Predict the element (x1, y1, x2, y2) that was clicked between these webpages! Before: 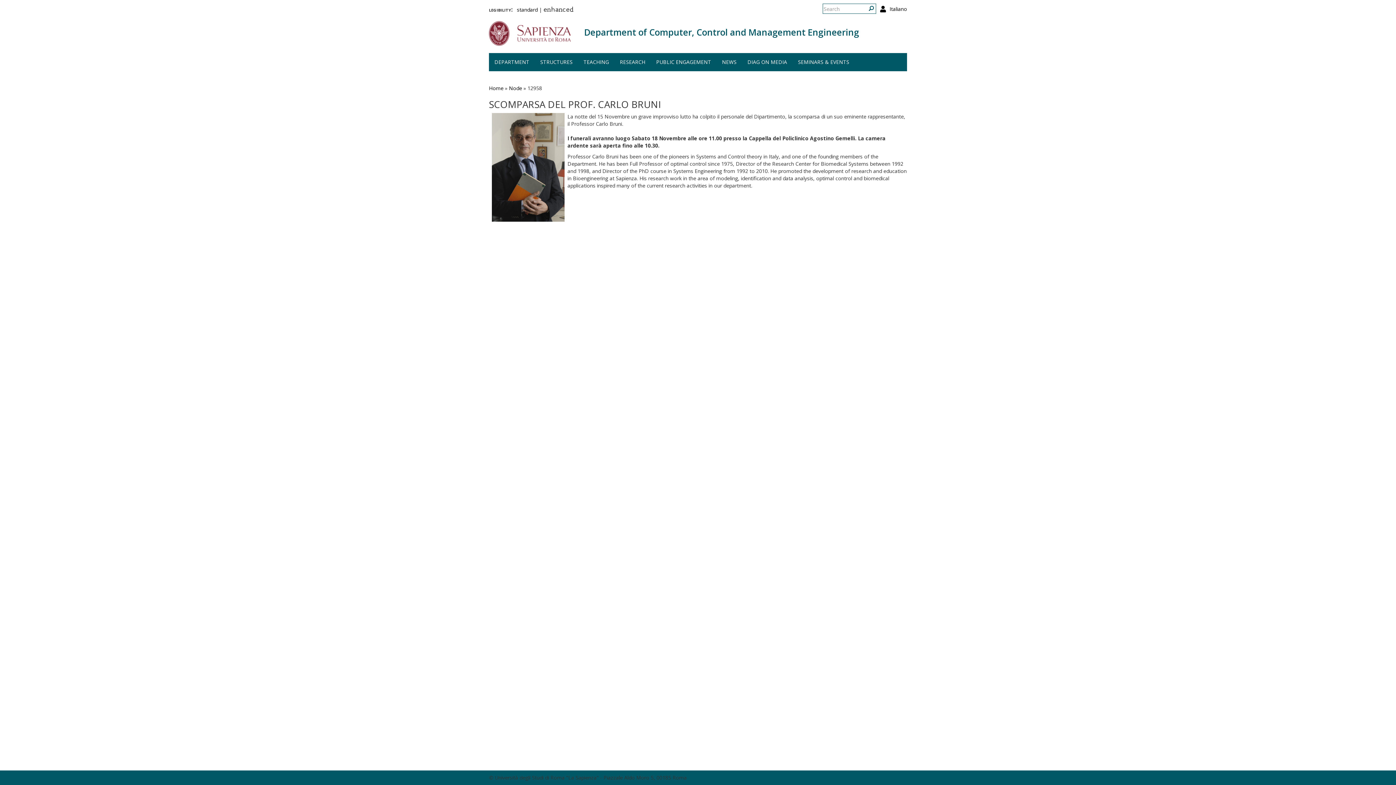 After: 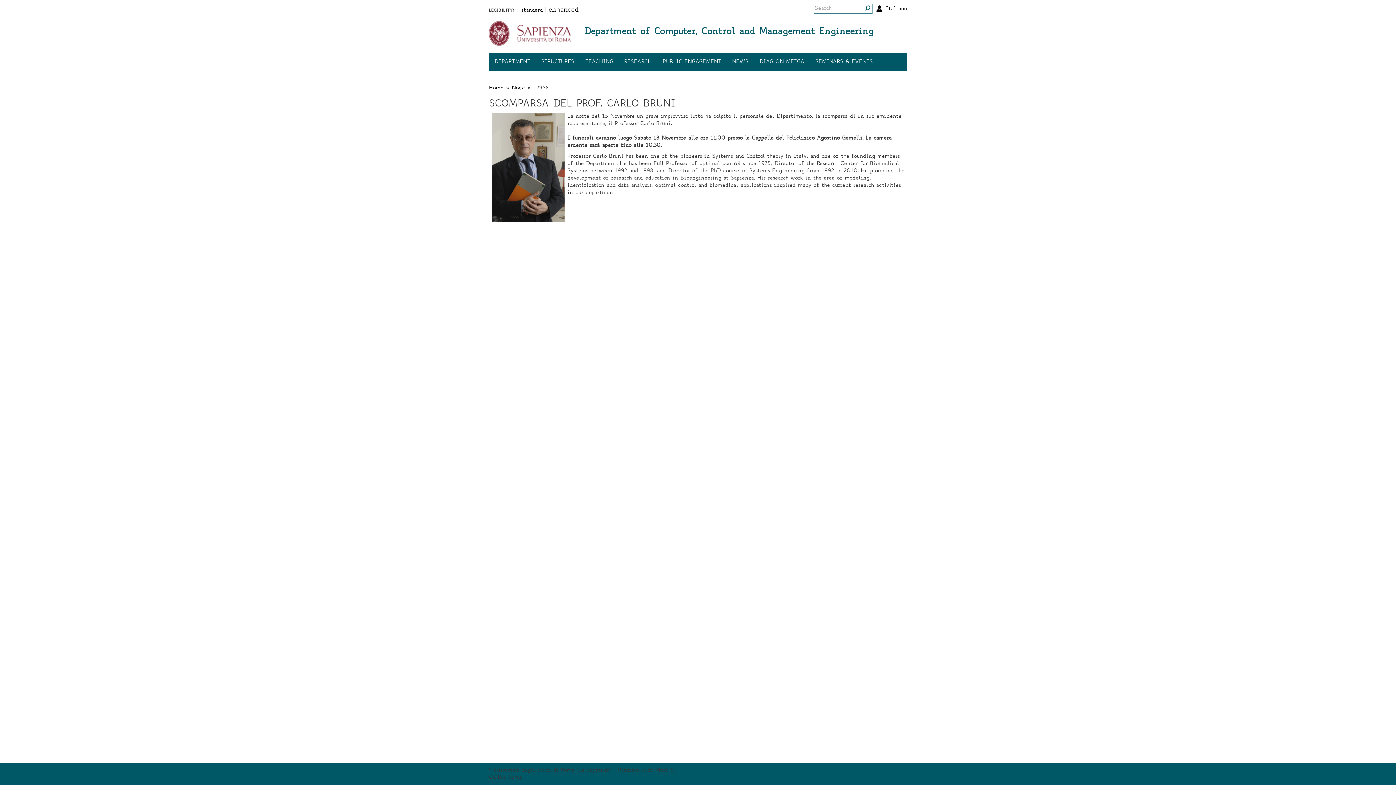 Action: bbox: (543, 6, 573, 13) label: enhanced